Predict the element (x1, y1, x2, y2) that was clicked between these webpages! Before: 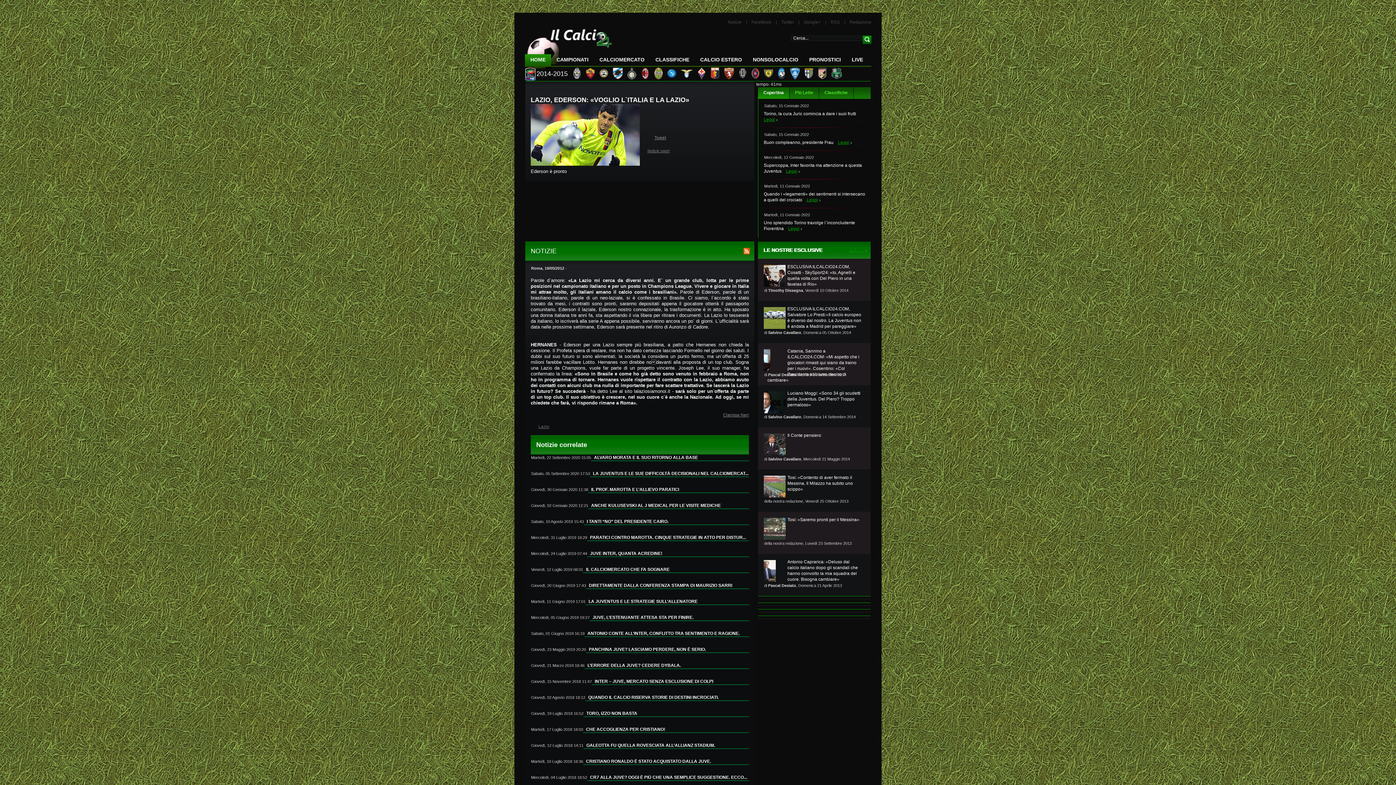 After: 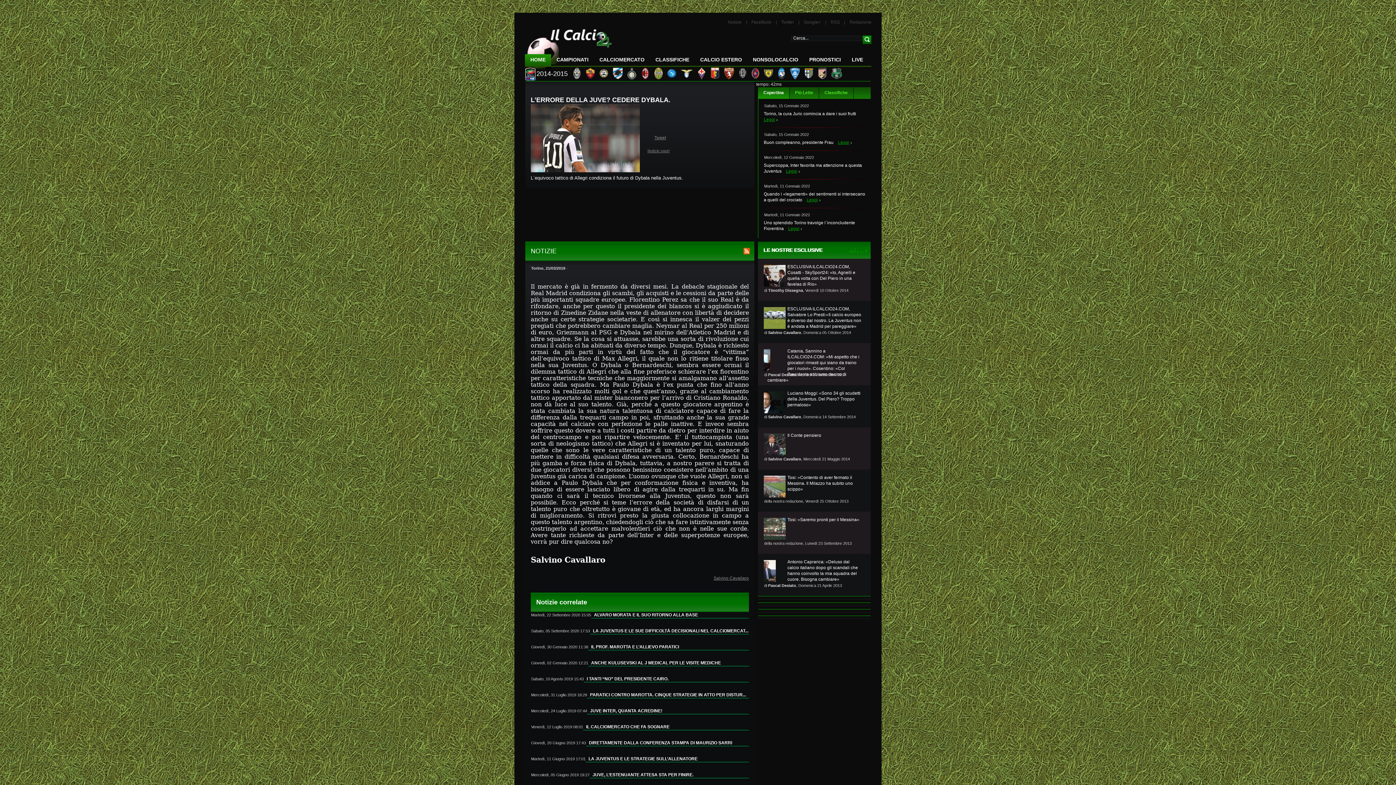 Action: bbox: (584, 663, 681, 668) label: L’ERRORE DELLA JUVE? CEDERE DYBALA.